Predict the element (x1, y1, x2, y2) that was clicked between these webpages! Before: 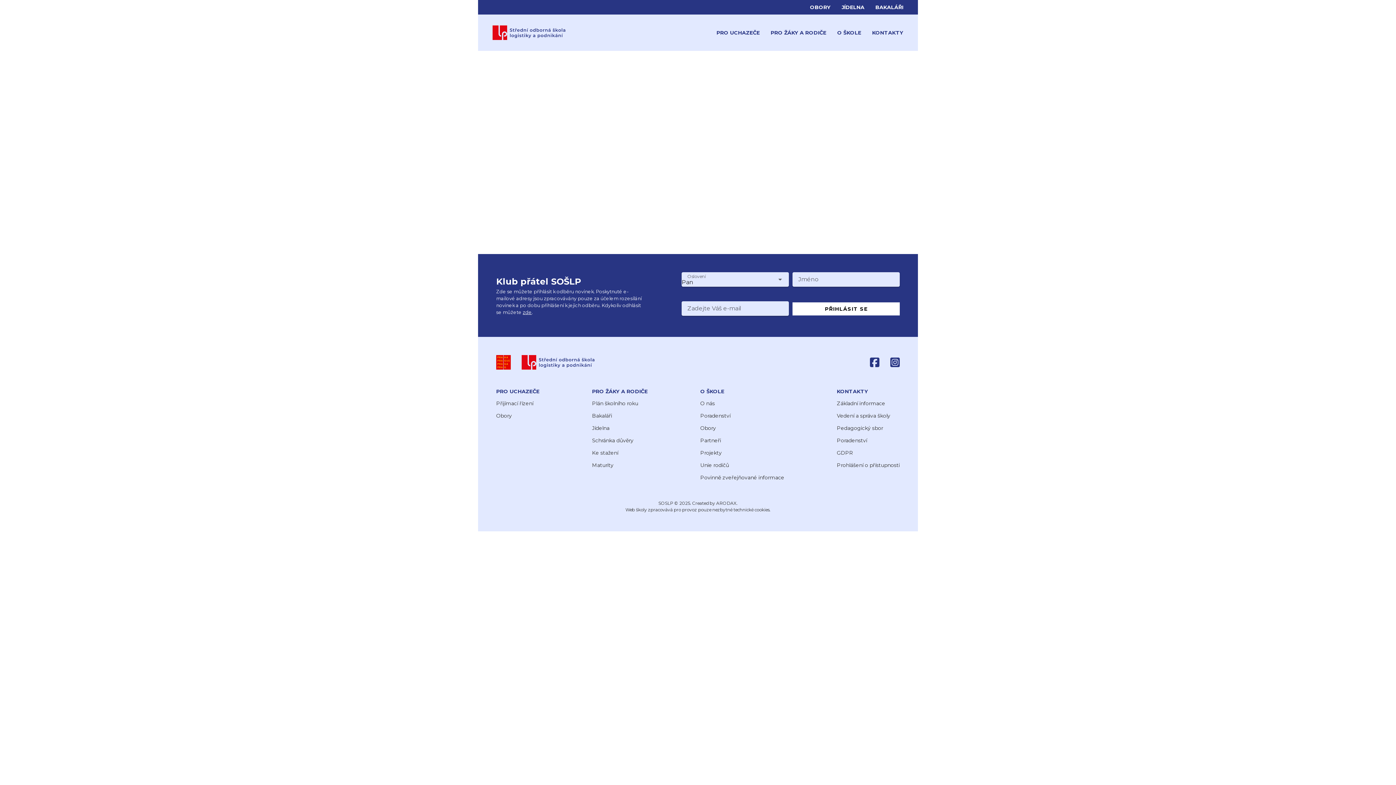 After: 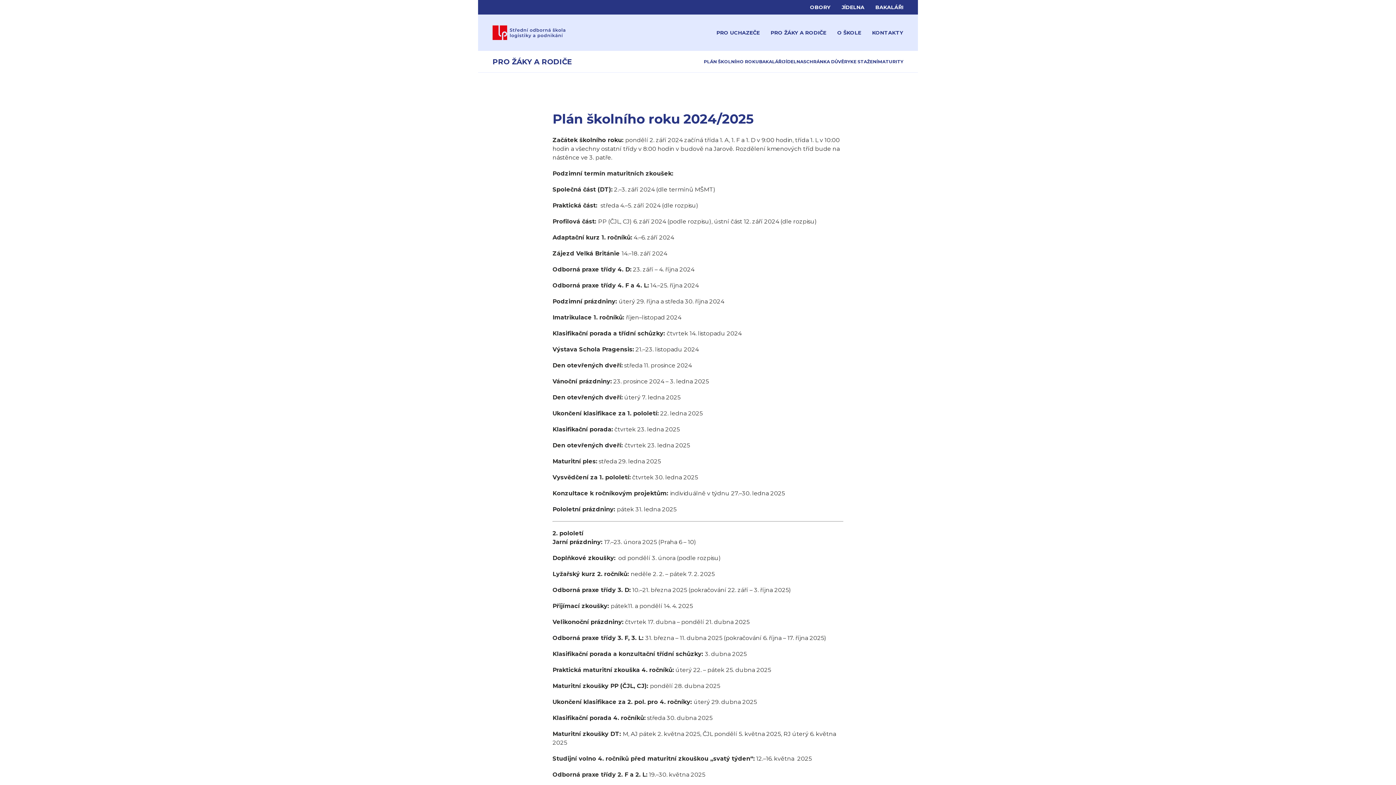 Action: bbox: (770, 29, 826, 36) label: PRO ŽÁKY A RODIČE